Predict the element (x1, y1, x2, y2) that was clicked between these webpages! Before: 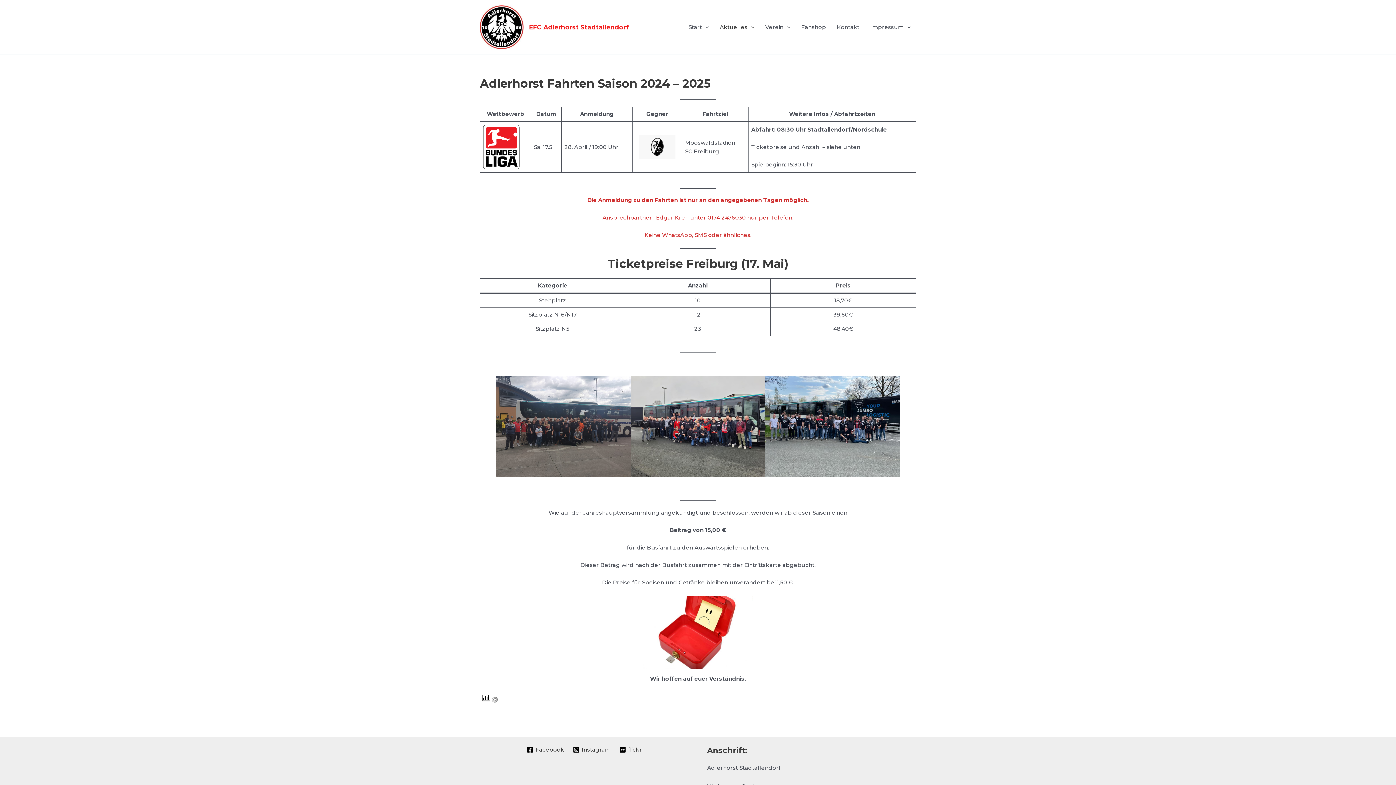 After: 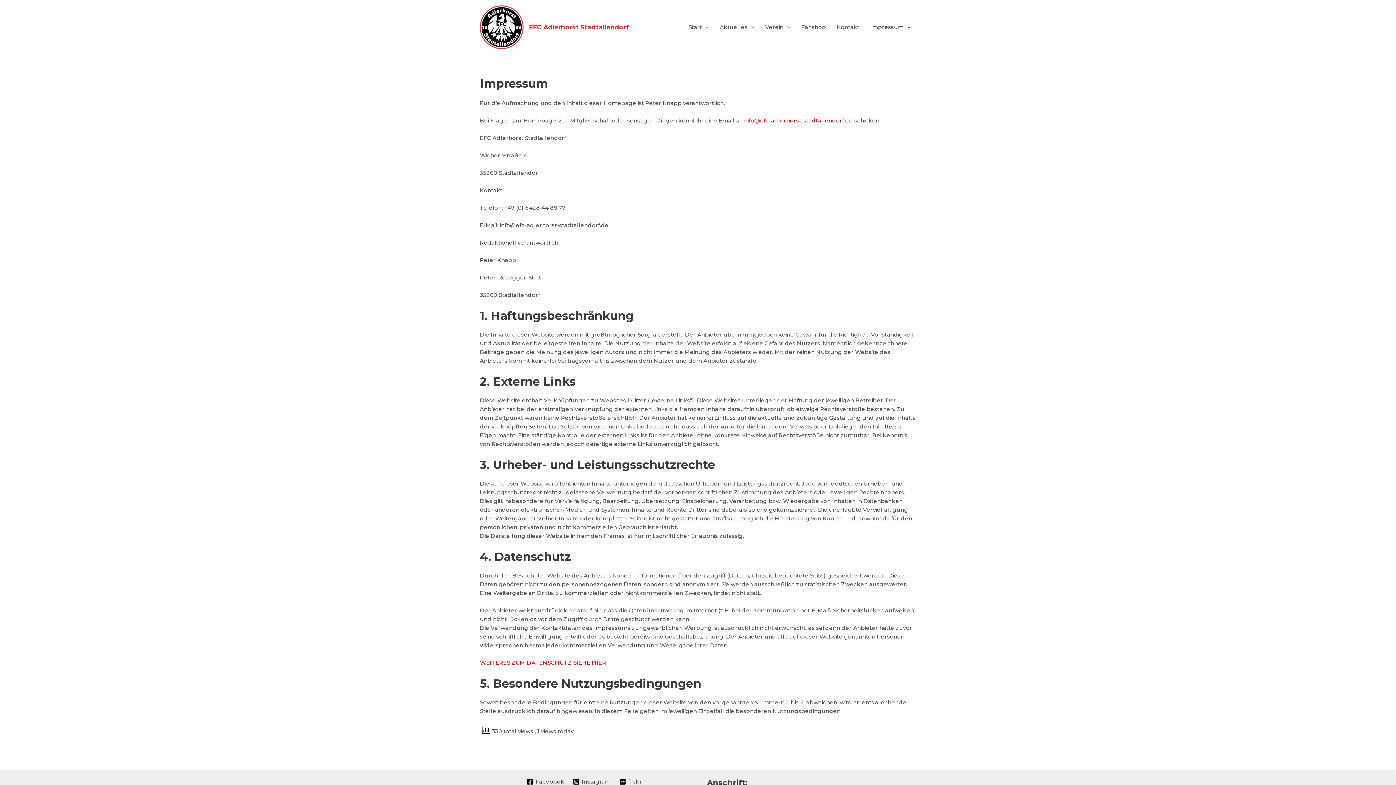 Action: bbox: (865, 12, 916, 41) label: Impressum